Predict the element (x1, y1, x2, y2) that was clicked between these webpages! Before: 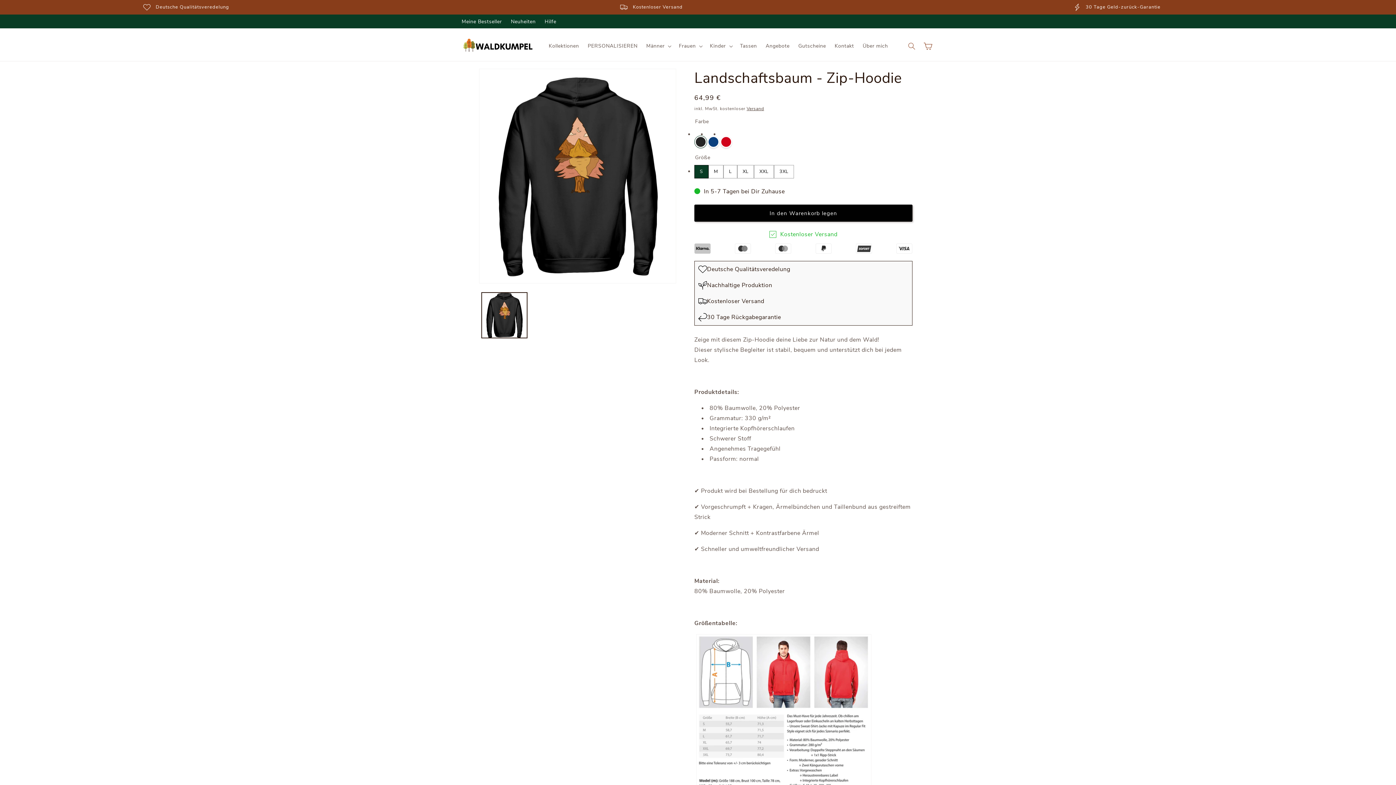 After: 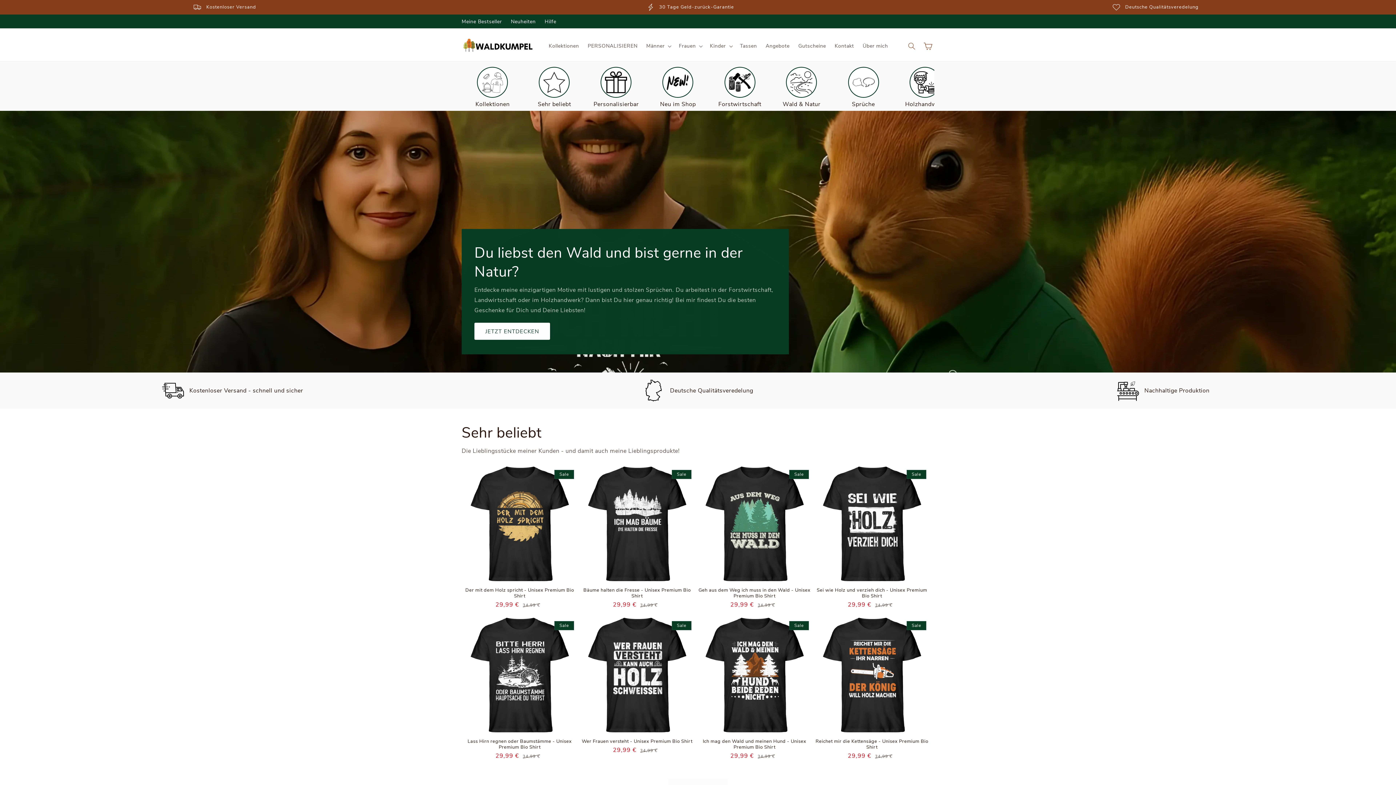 Action: bbox: (459, 35, 537, 56)